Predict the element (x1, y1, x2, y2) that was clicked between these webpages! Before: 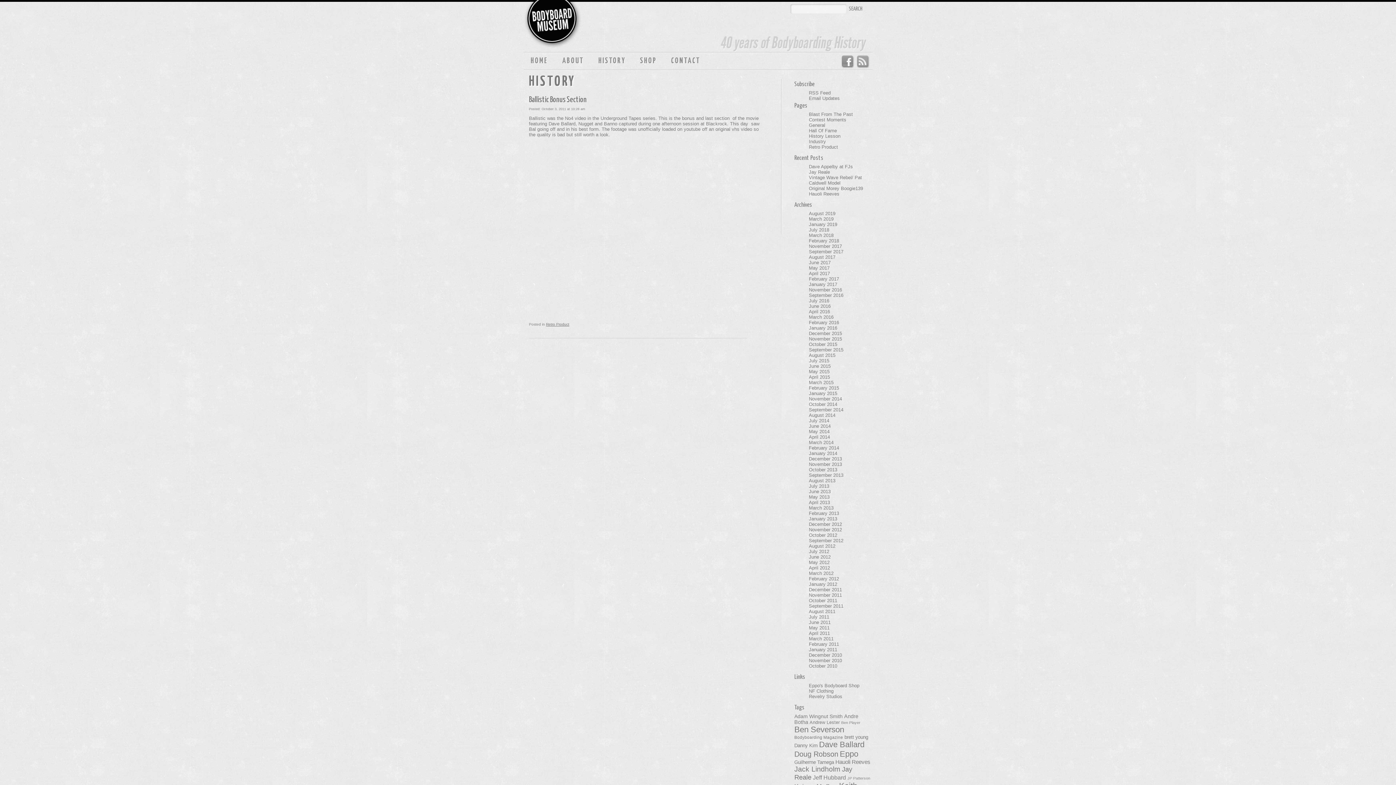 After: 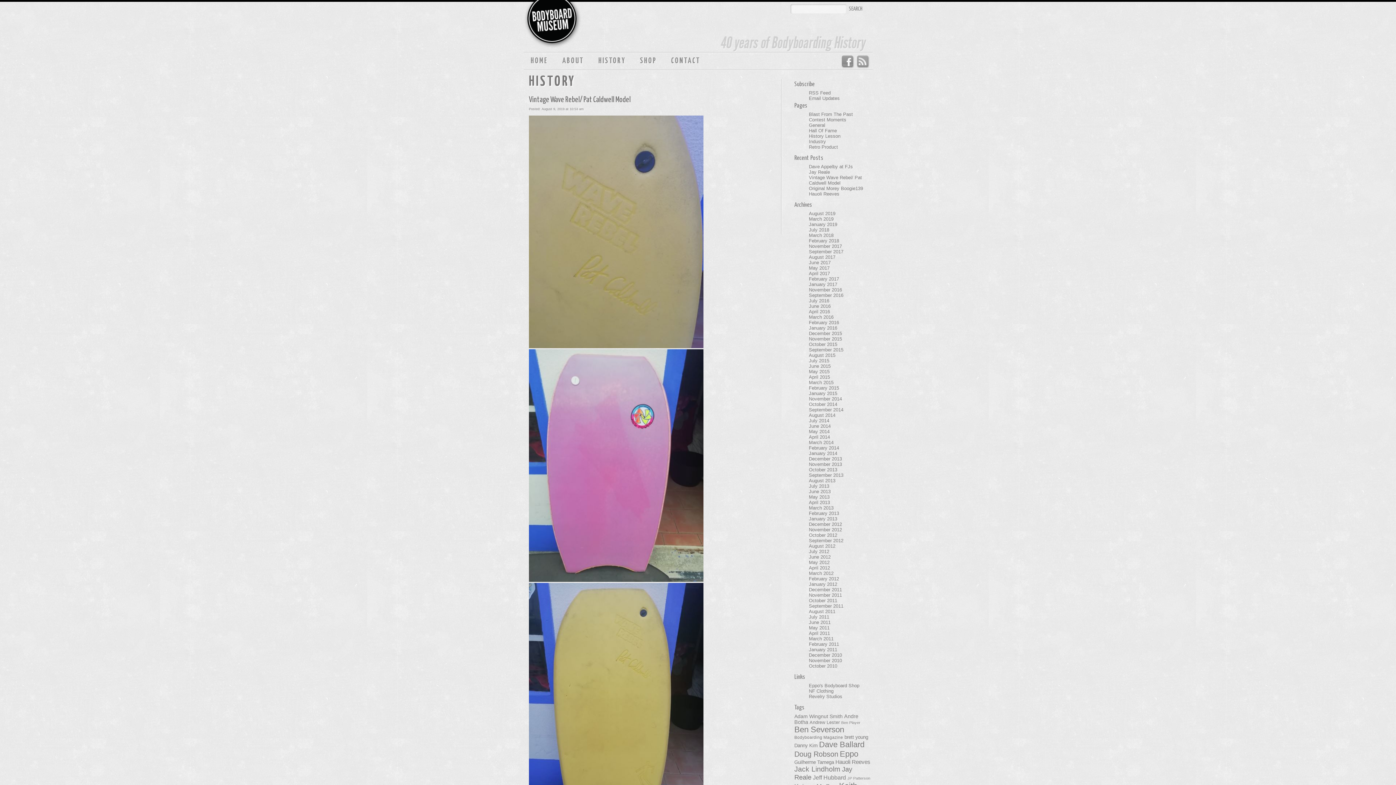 Action: bbox: (809, 174, 862, 185) label: Vintage Wave Rebel/ Pat Caldwell Model